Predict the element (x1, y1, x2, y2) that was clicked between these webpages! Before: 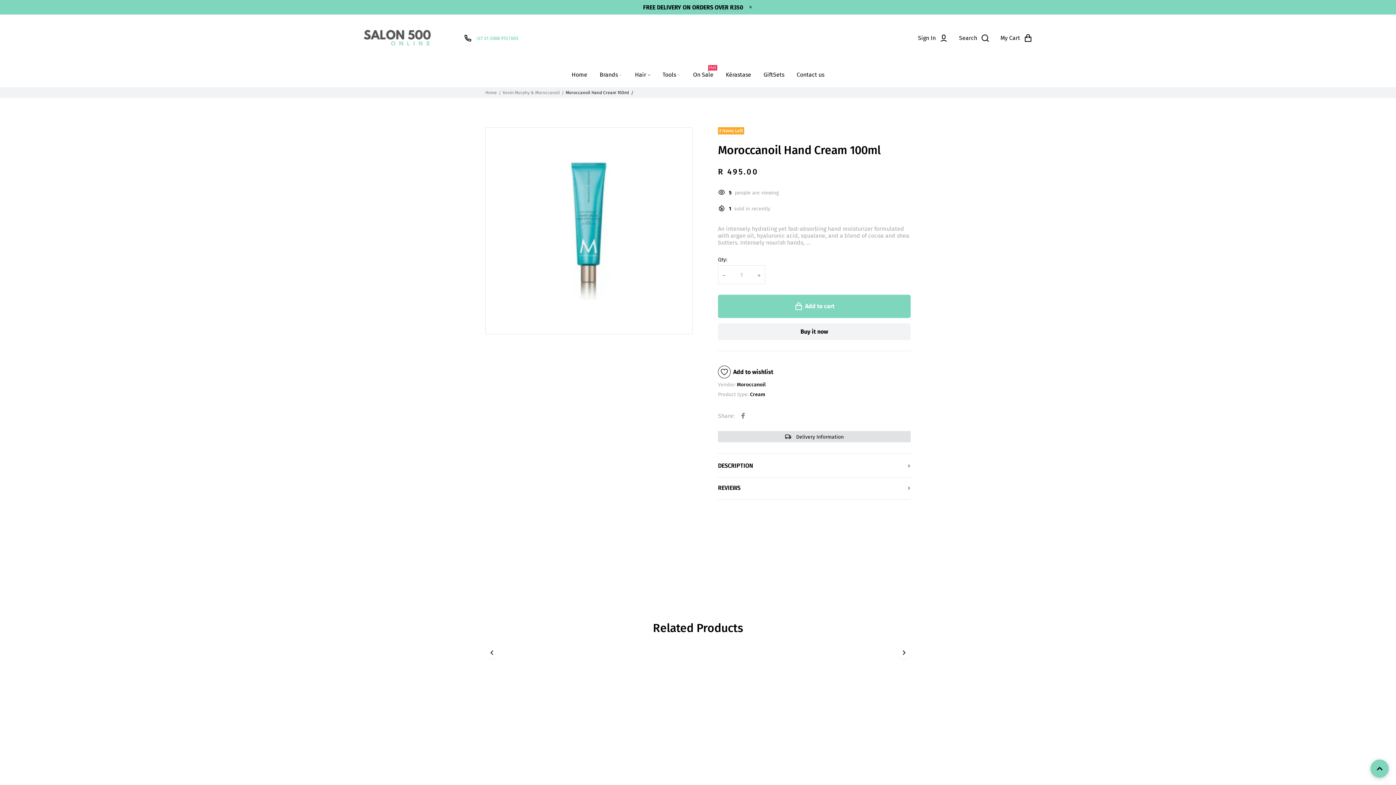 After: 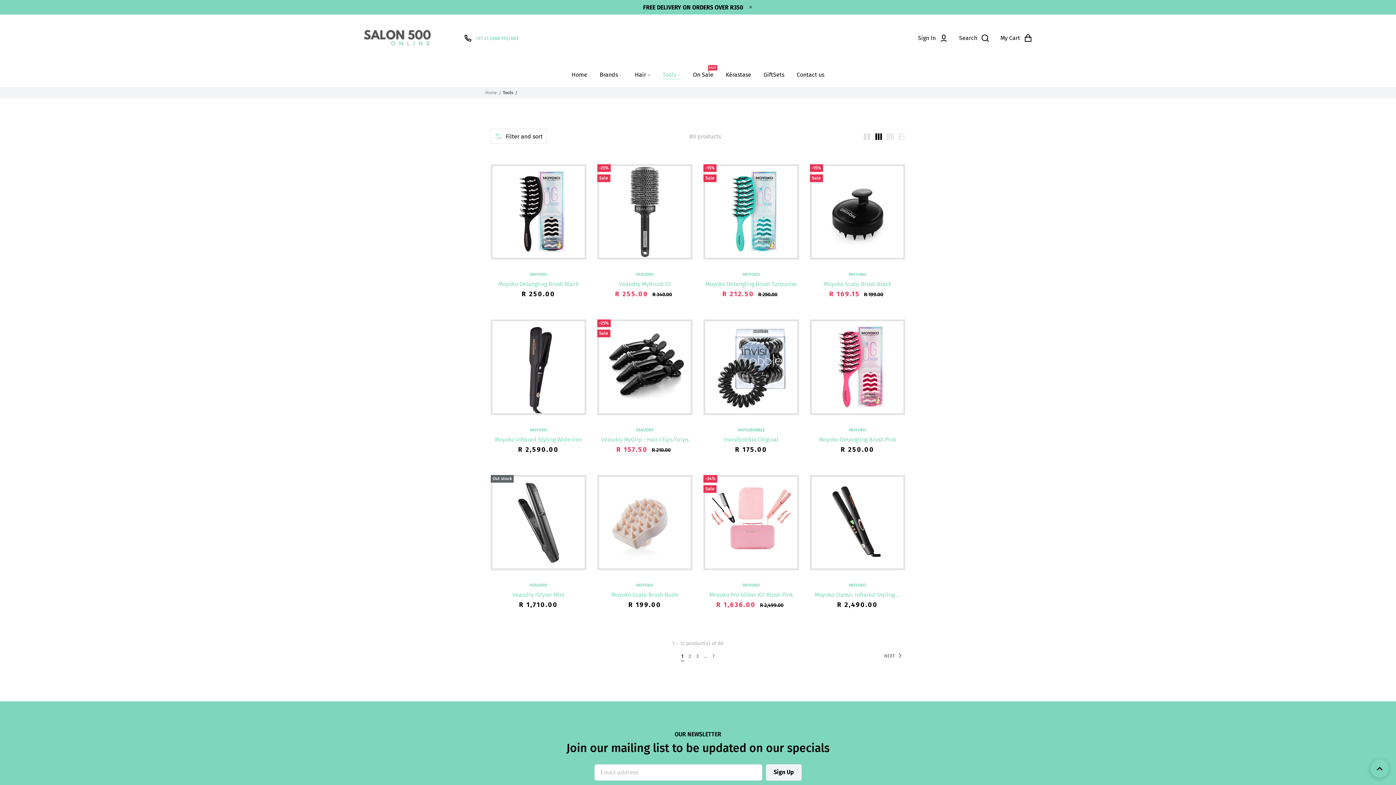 Action: label: Tools bbox: (662, 71, 680, 77)